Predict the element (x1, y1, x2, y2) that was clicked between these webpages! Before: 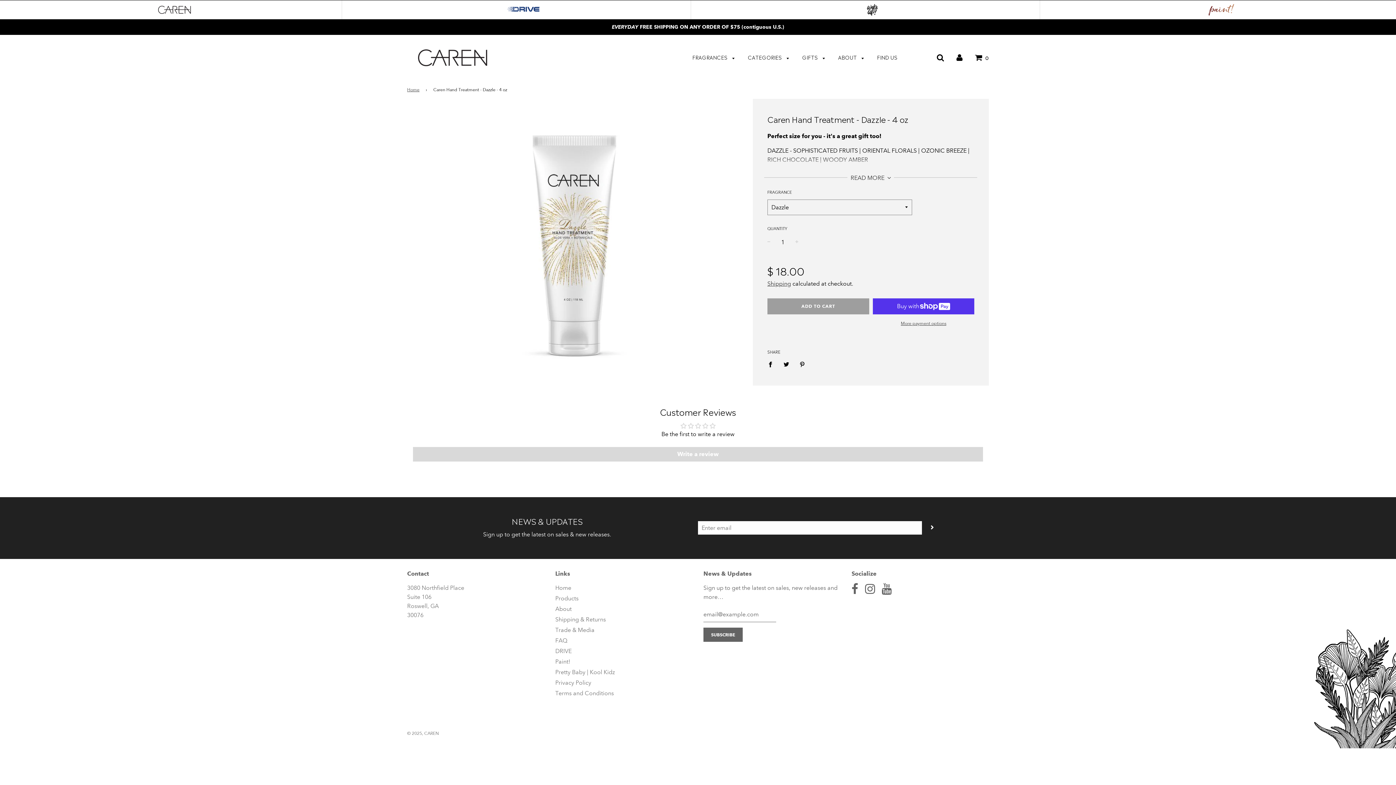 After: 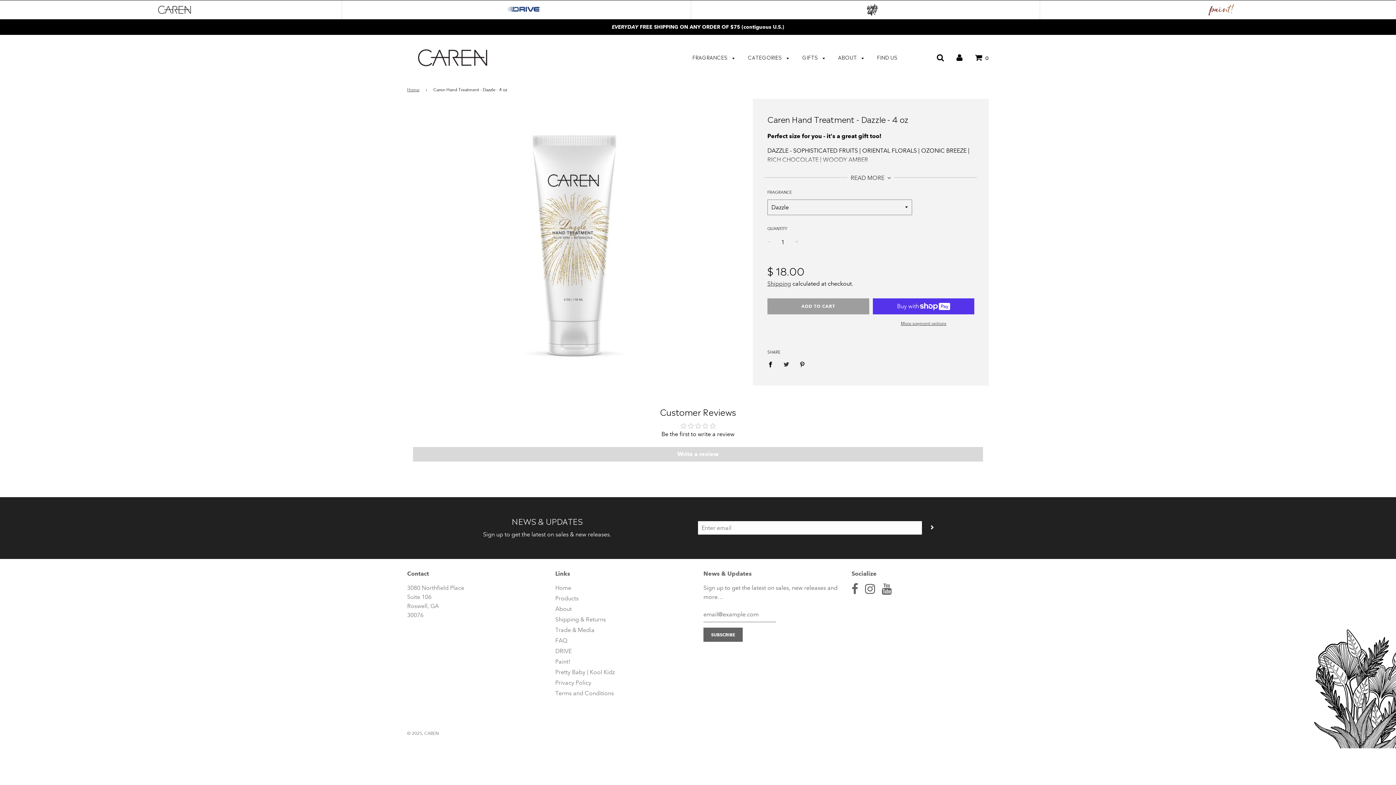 Action: label: Share on Twitter bbox: (779, 356, 793, 371)